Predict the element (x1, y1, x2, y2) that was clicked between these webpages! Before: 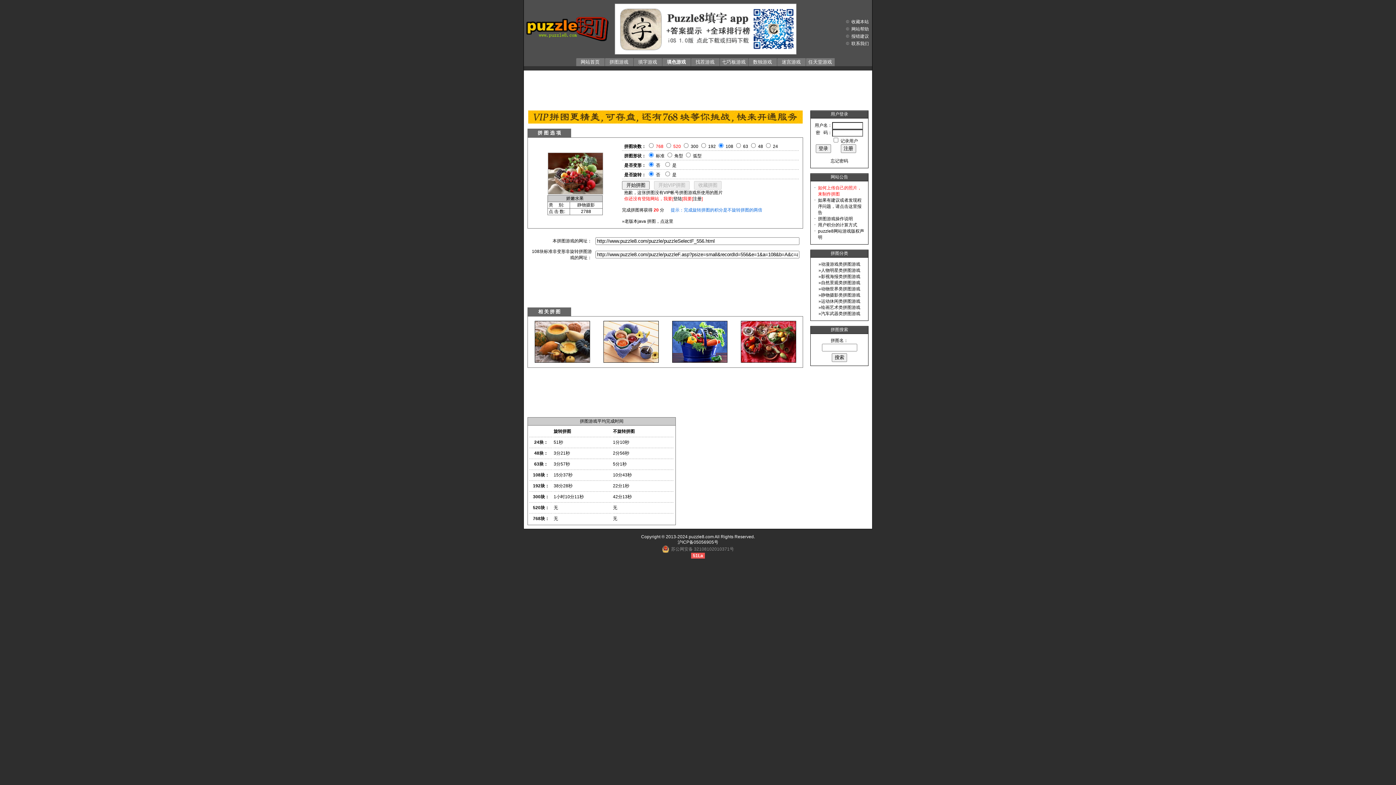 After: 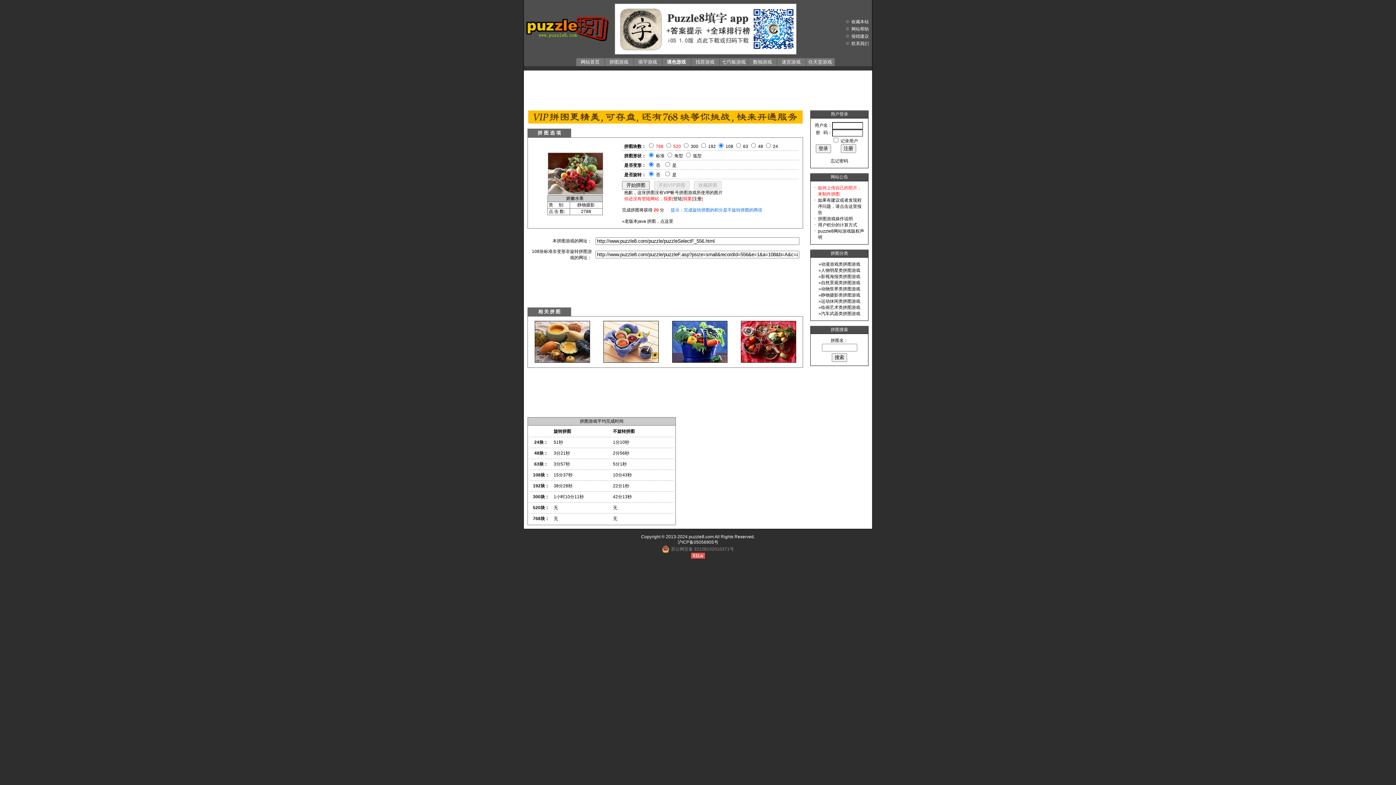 Action: bbox: (614, 50, 796, 55)